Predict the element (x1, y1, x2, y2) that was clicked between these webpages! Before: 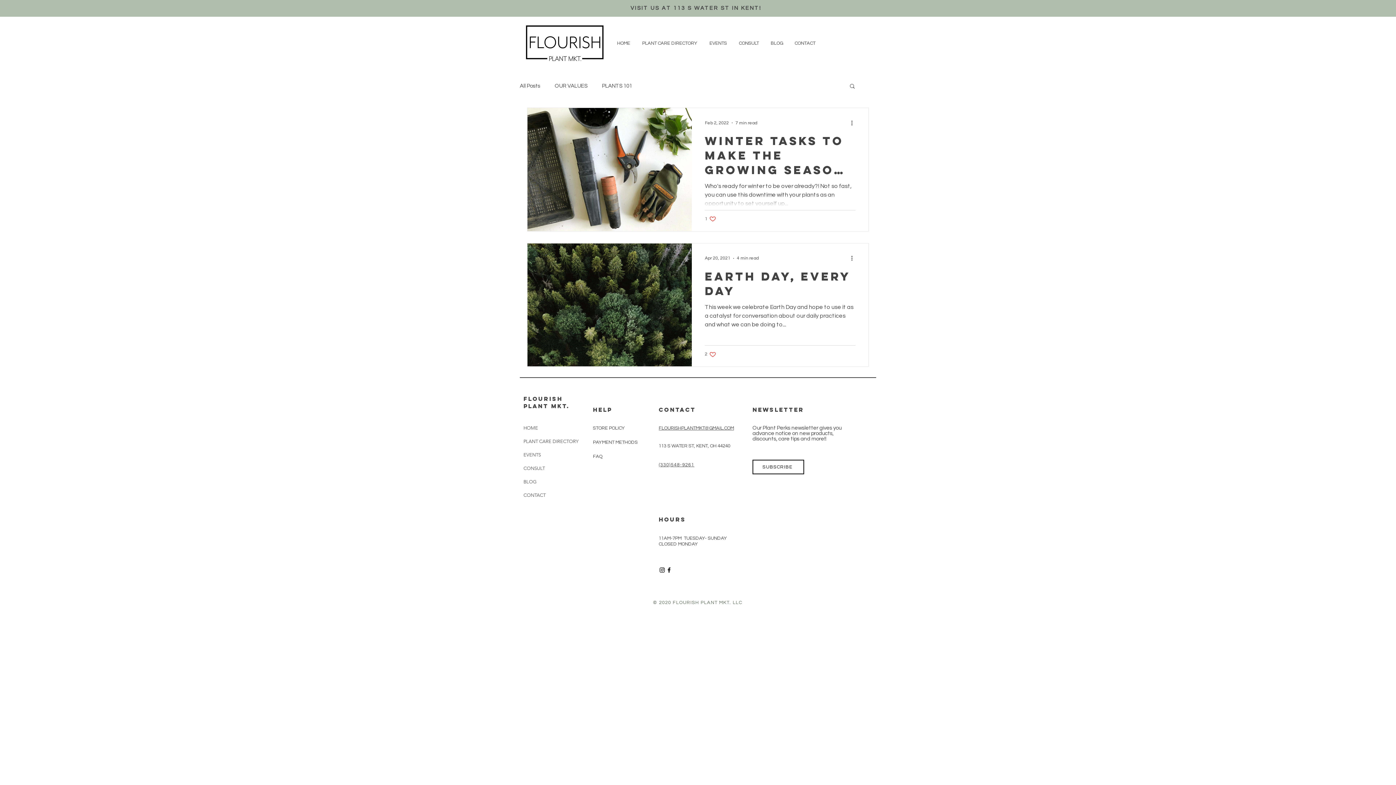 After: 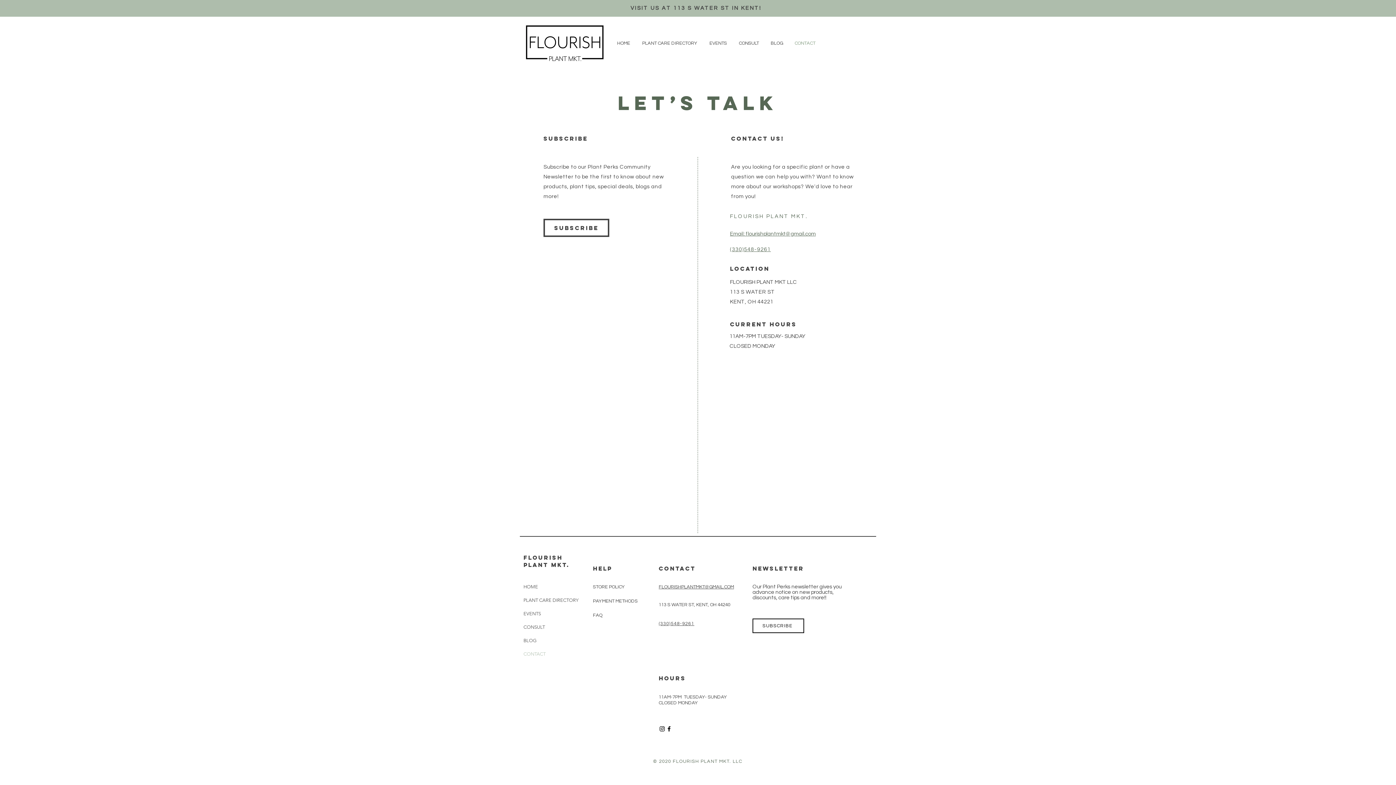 Action: label: CONTACT bbox: (789, 34, 821, 52)